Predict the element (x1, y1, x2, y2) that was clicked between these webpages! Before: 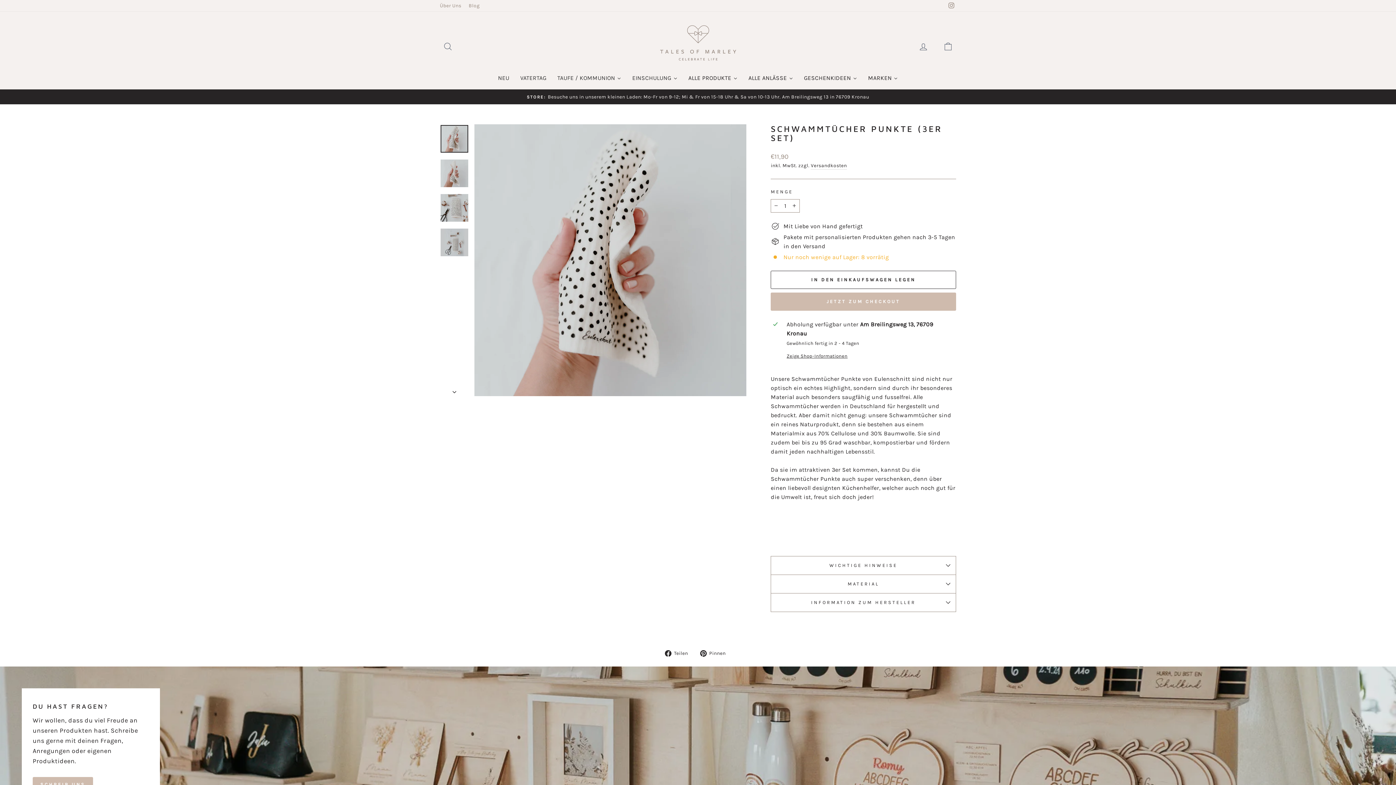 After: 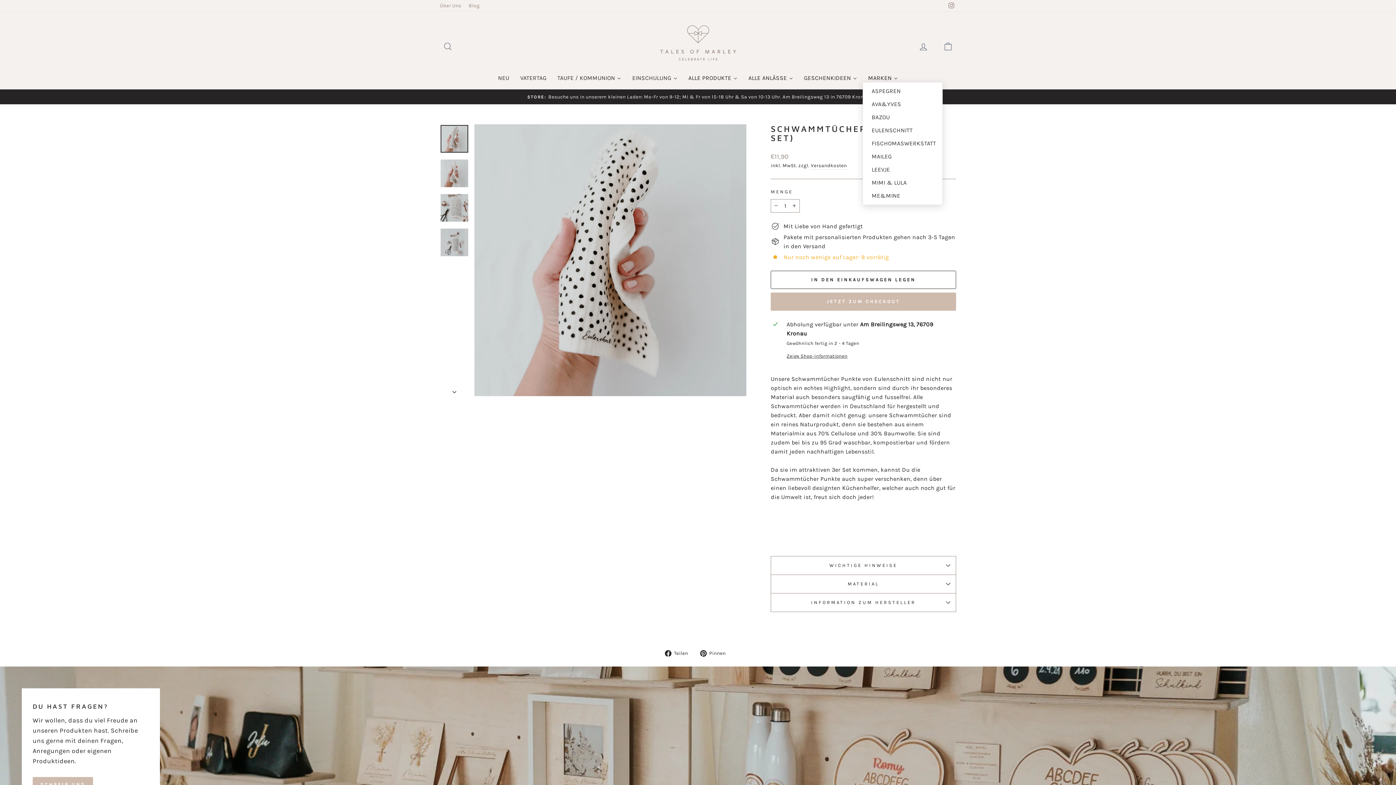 Action: bbox: (862, 74, 903, 82) label: MARKEN